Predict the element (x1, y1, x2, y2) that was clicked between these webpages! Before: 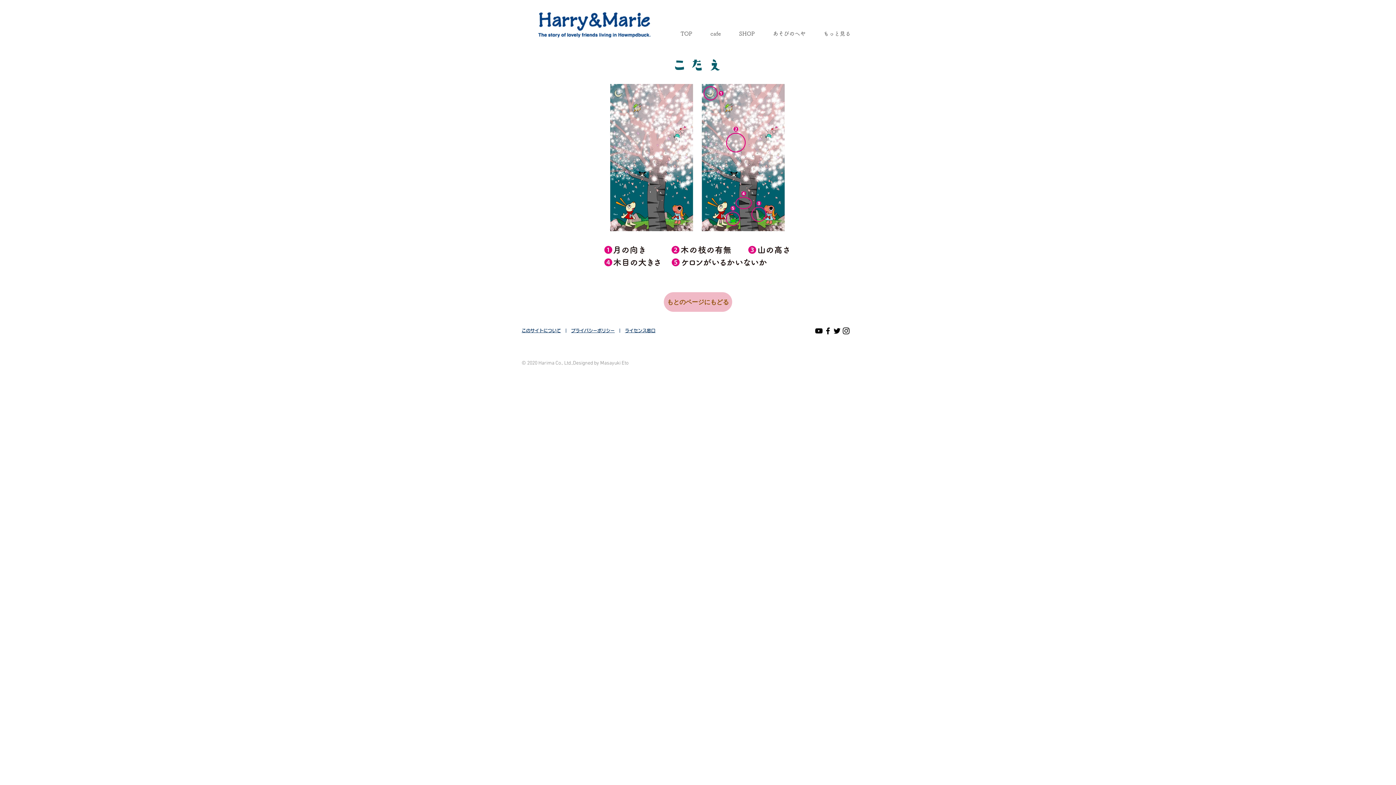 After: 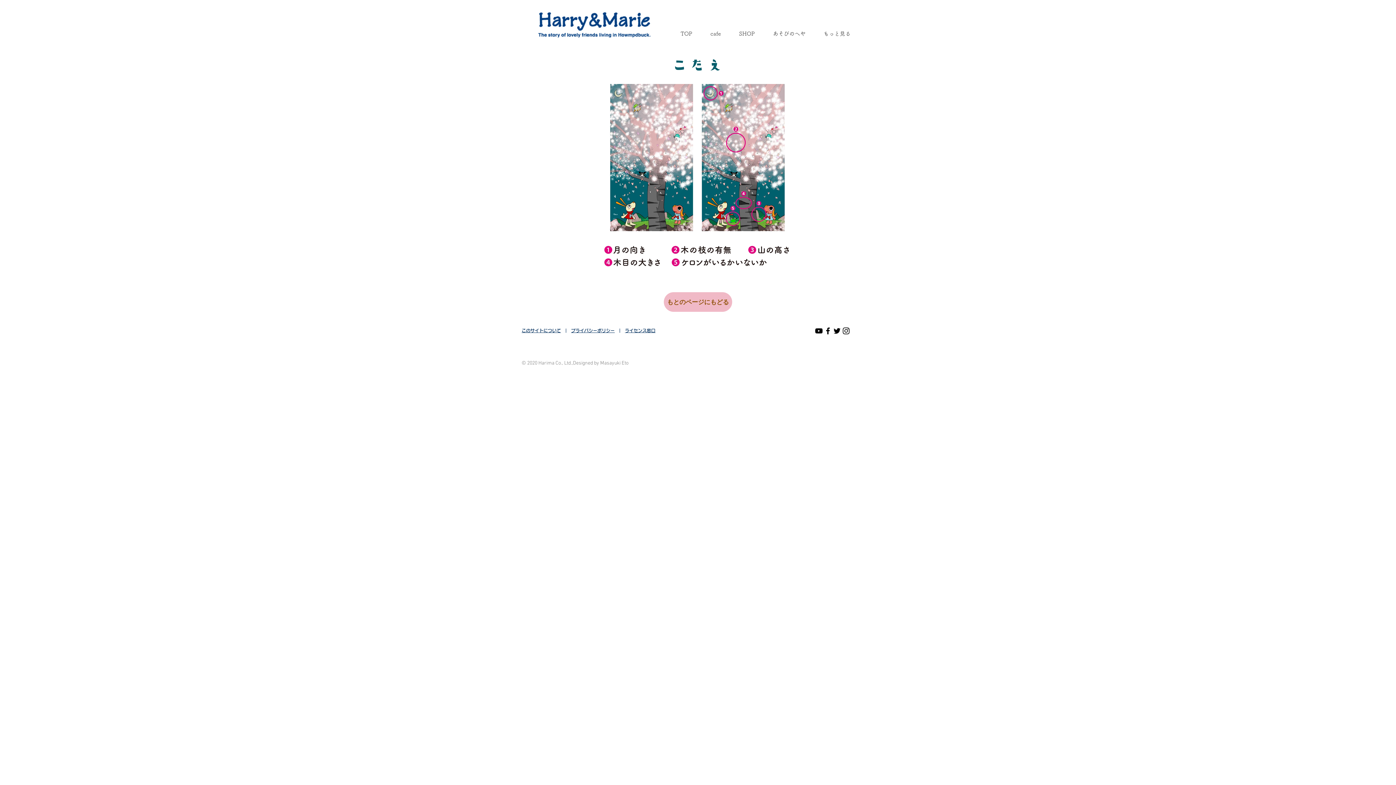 Action: label: ​このサイトについて bbox: (521, 327, 561, 333)